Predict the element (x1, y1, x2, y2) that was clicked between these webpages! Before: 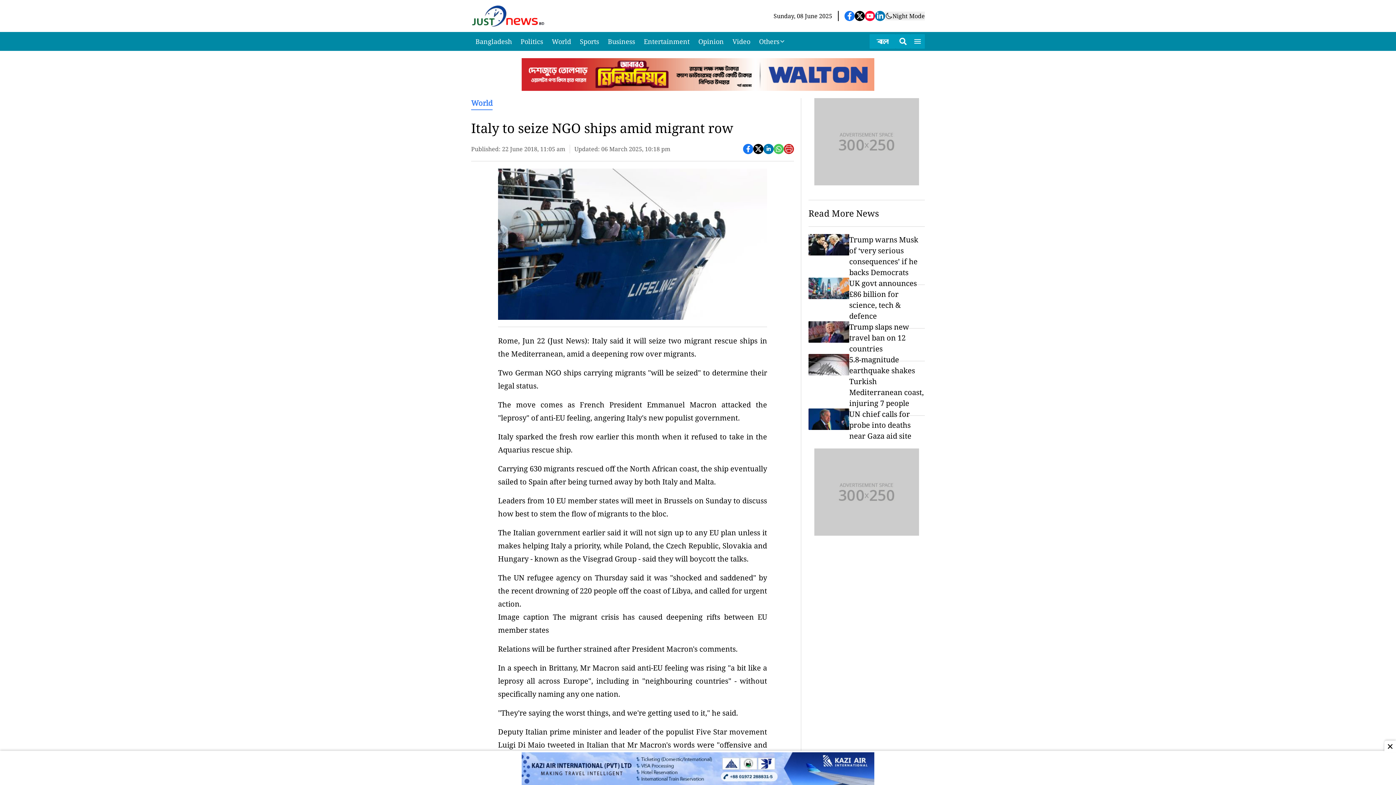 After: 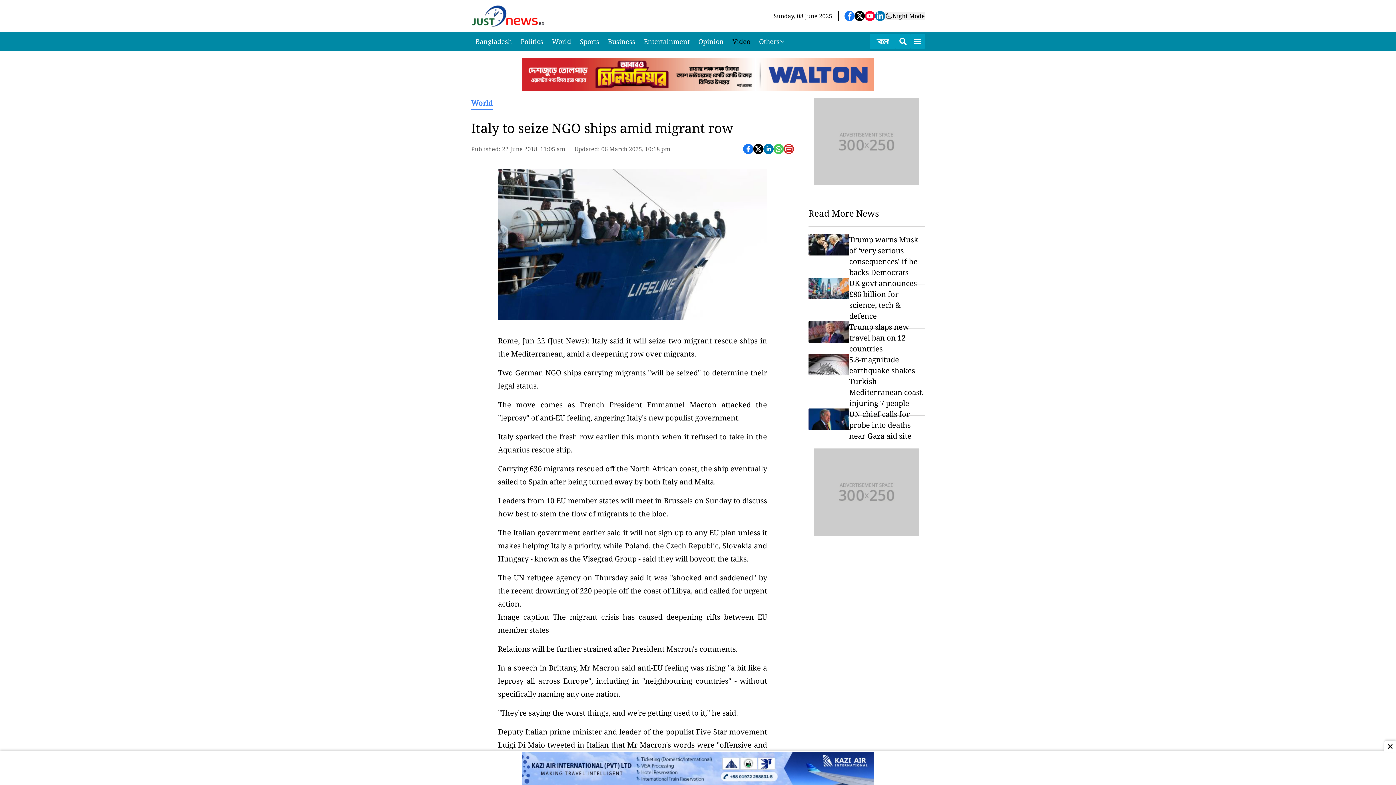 Action: bbox: (728, 33, 754, 49) label: Video